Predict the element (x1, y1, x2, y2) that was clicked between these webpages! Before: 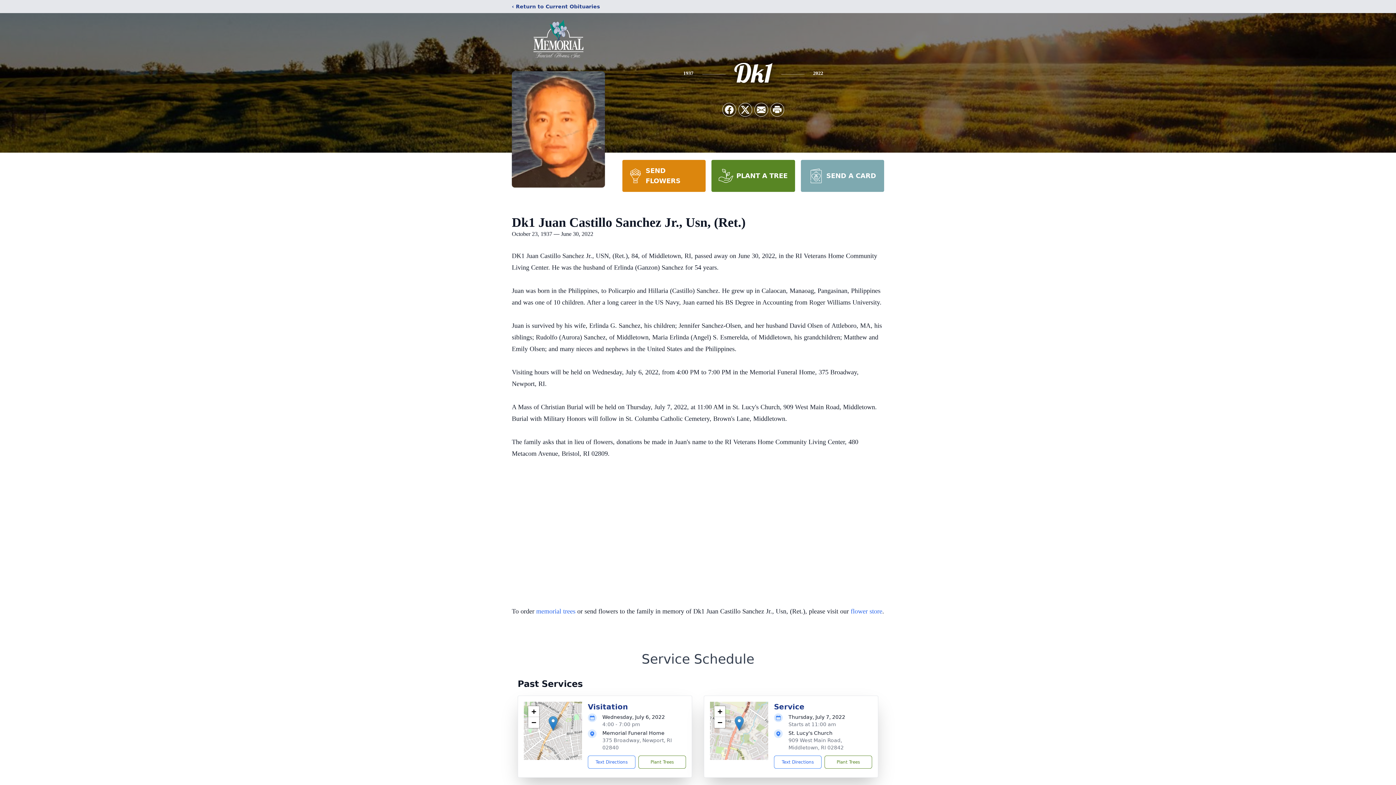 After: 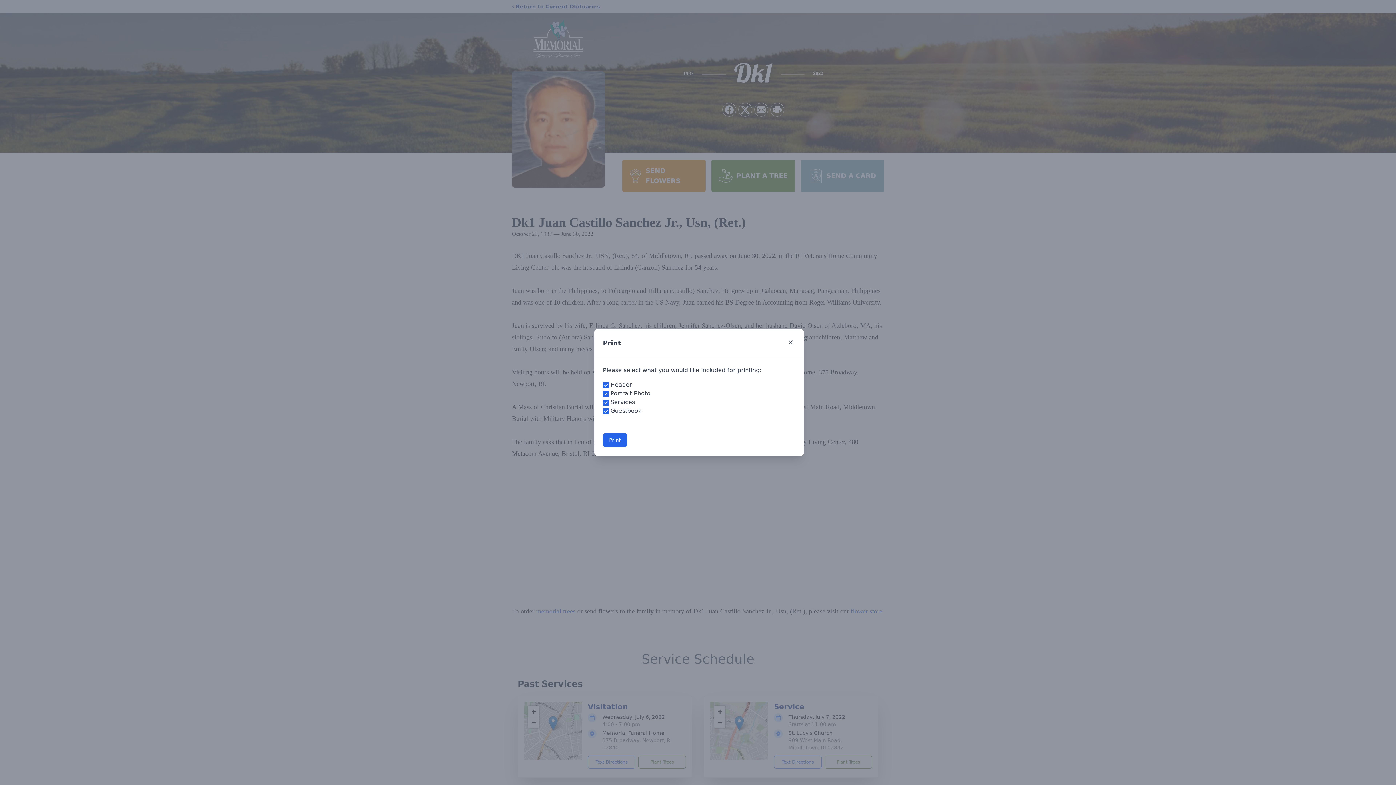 Action: label: Print Obituary bbox: (770, 103, 784, 116)